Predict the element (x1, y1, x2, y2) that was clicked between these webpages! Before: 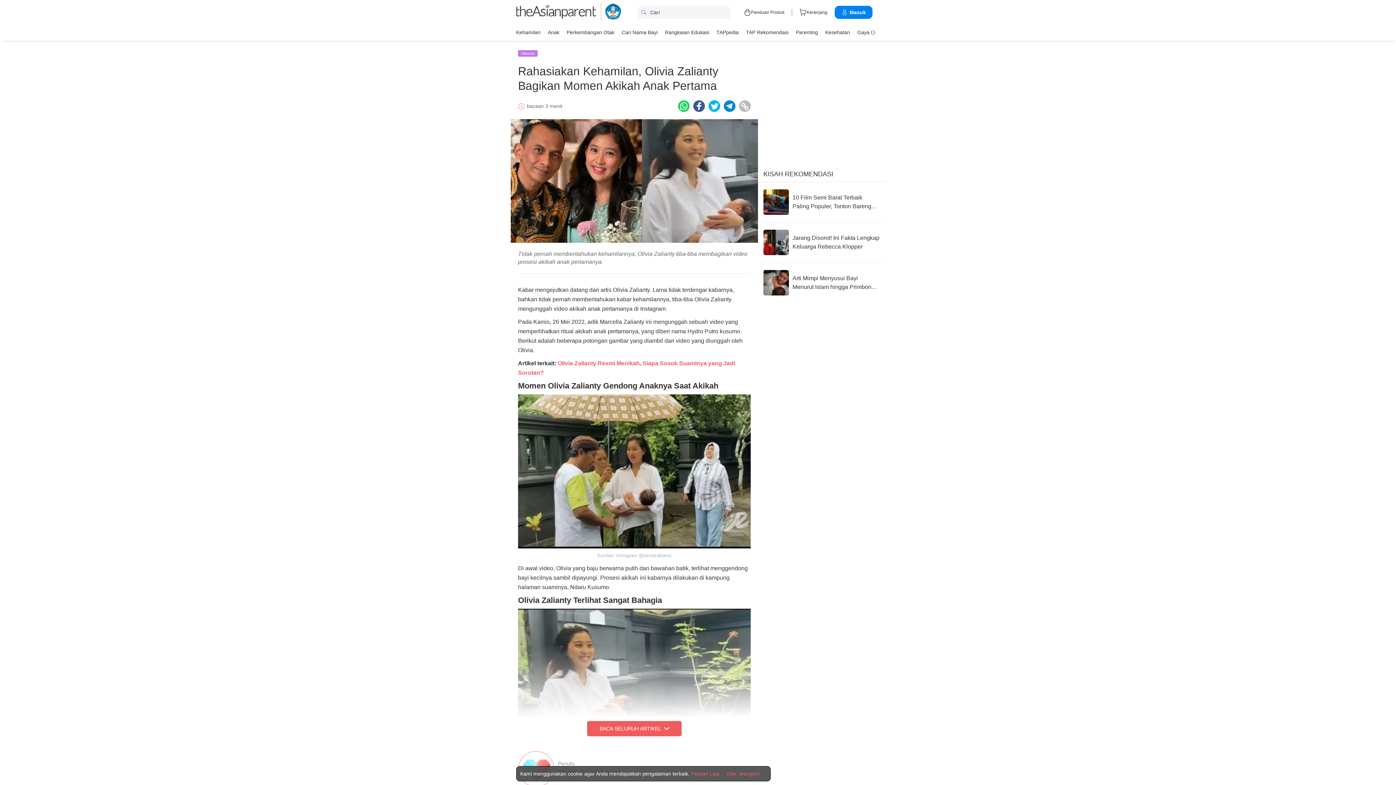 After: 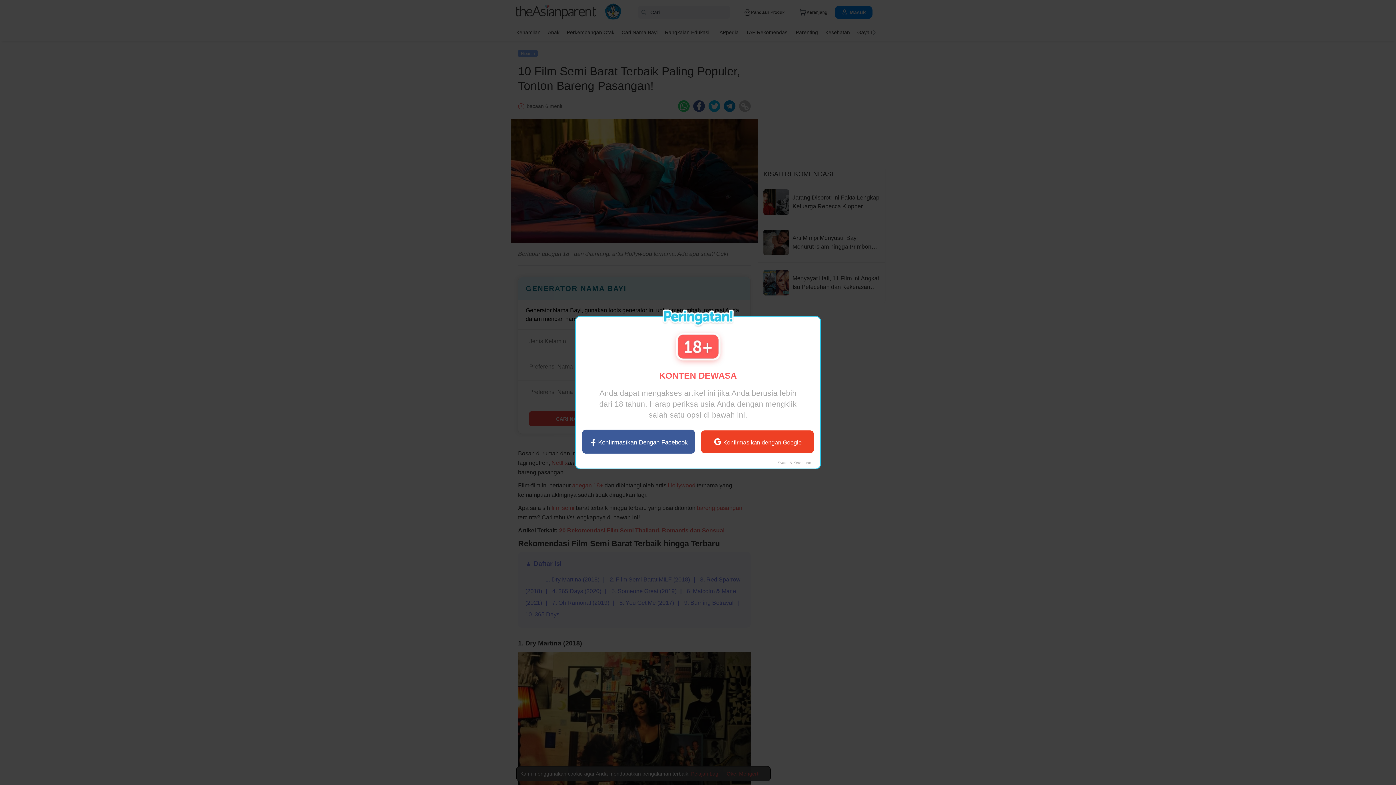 Action: bbox: (763, 189, 880, 214) label: 10 Film Semi Barat Terbaik Paling Populer, Tonton Bareng Pasangan!